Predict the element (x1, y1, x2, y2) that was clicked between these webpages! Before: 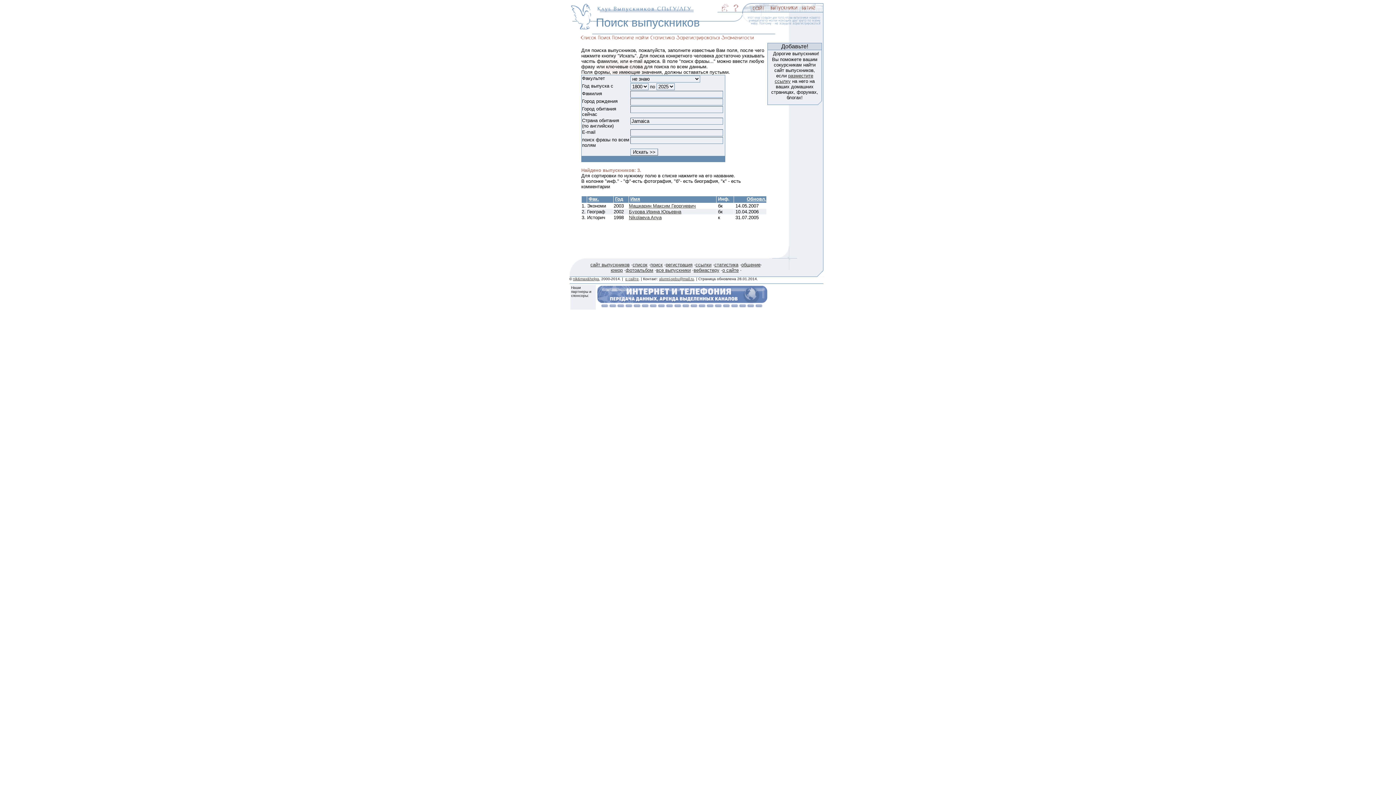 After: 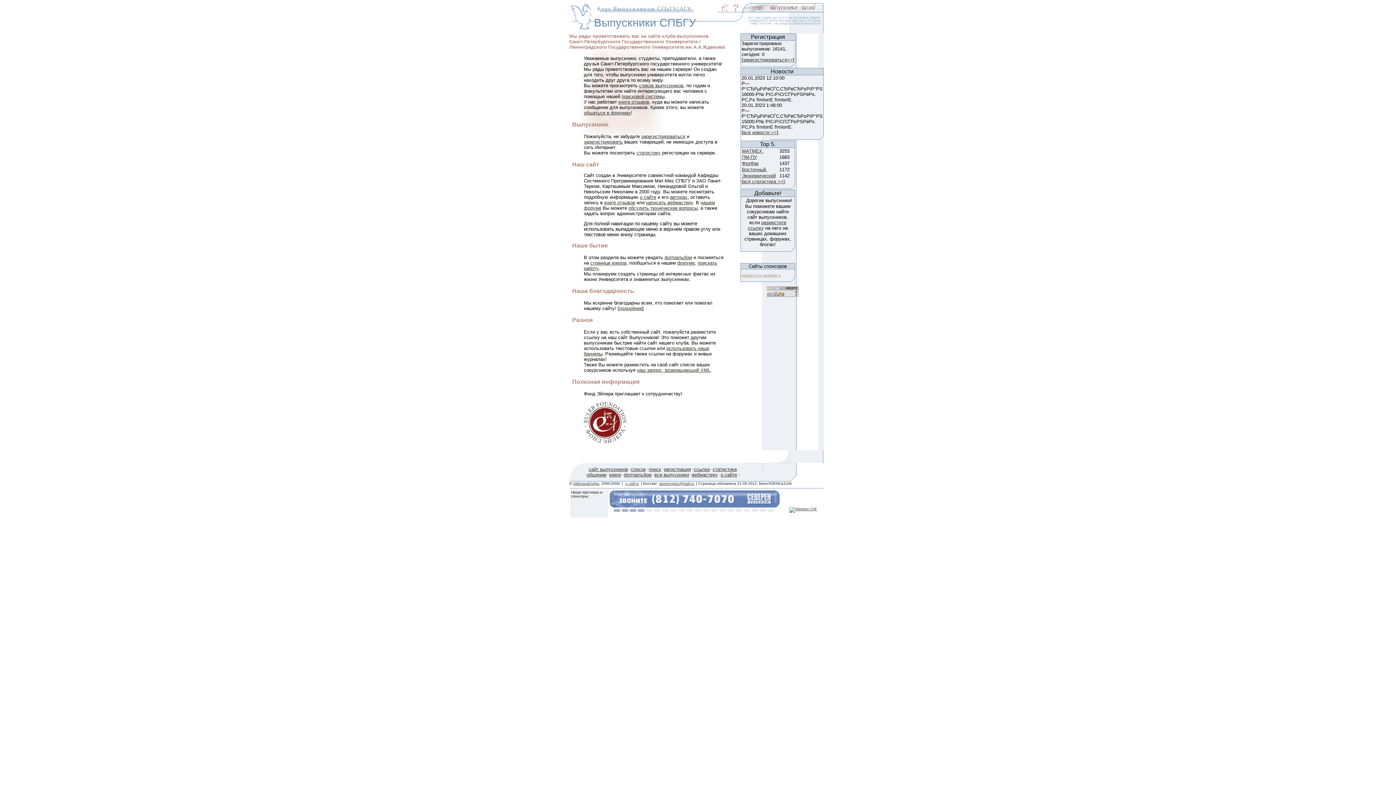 Action: label: сайт выпускников bbox: (590, 262, 629, 267)